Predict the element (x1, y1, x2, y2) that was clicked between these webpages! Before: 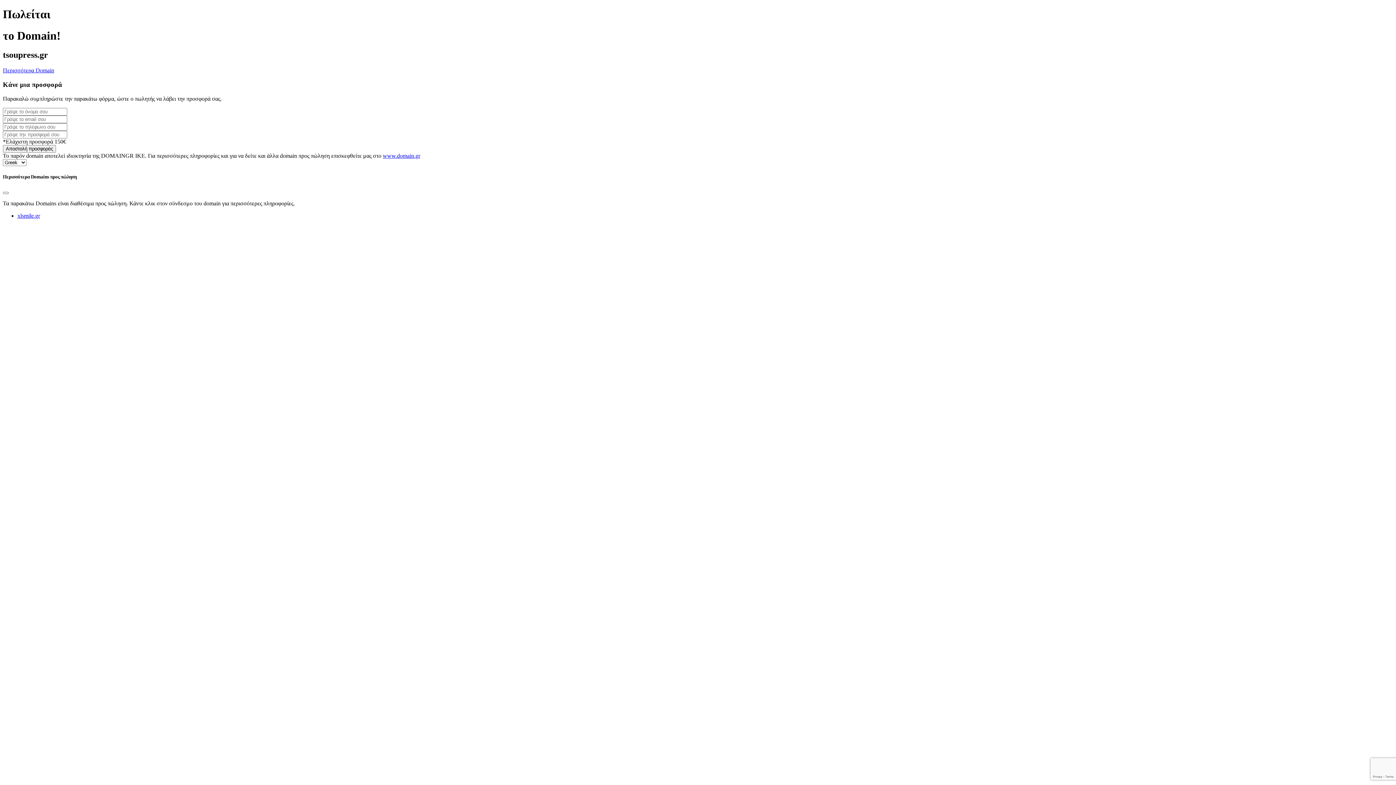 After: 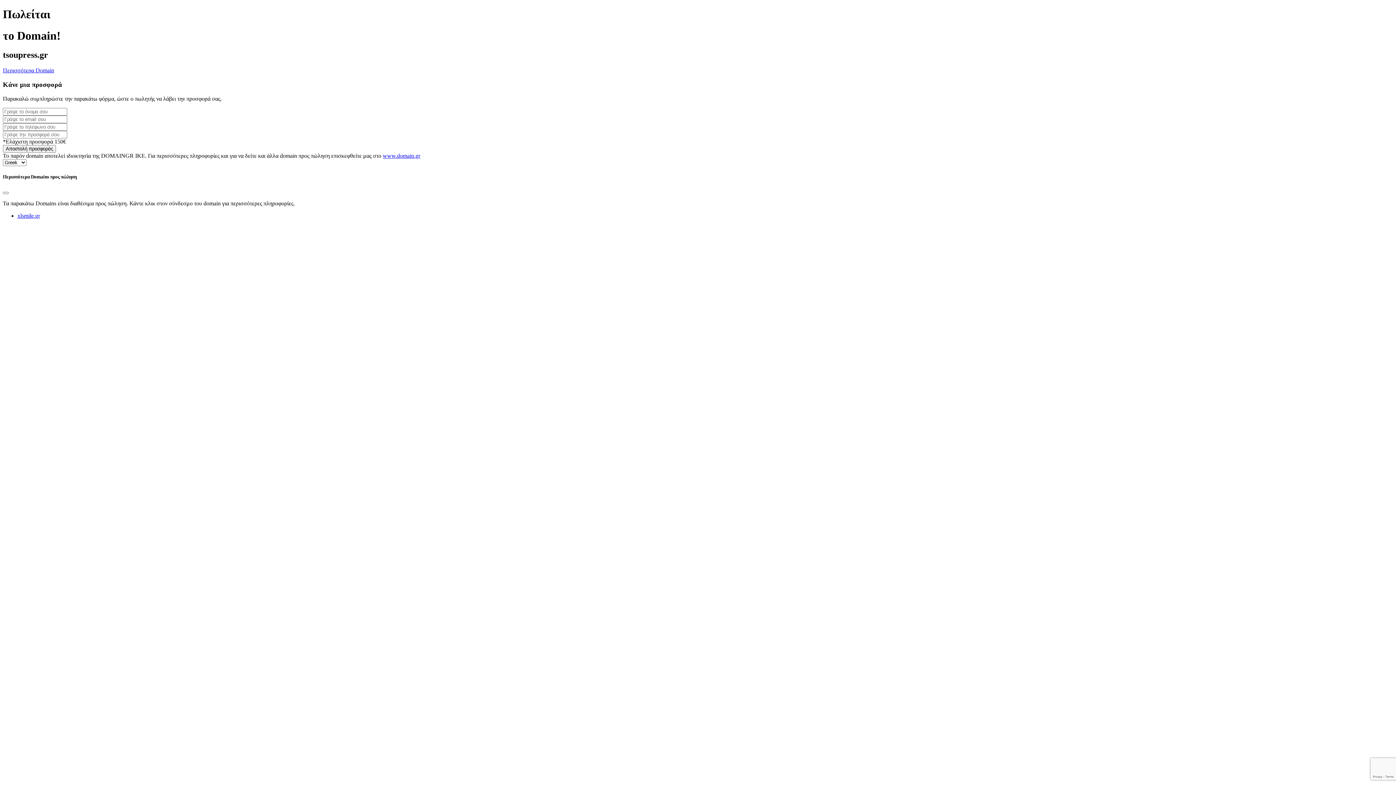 Action: bbox: (17, 212, 40, 218) label: xlsmile.gr